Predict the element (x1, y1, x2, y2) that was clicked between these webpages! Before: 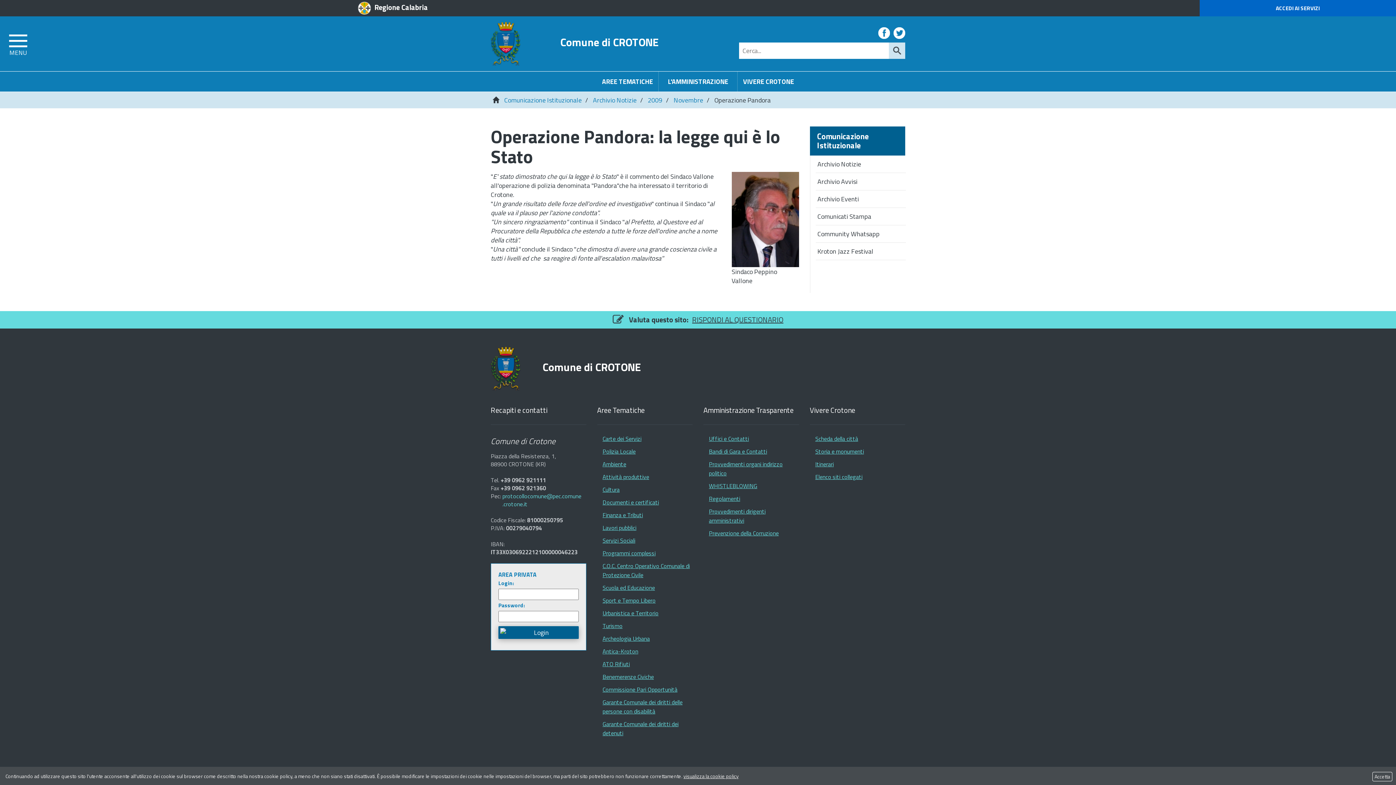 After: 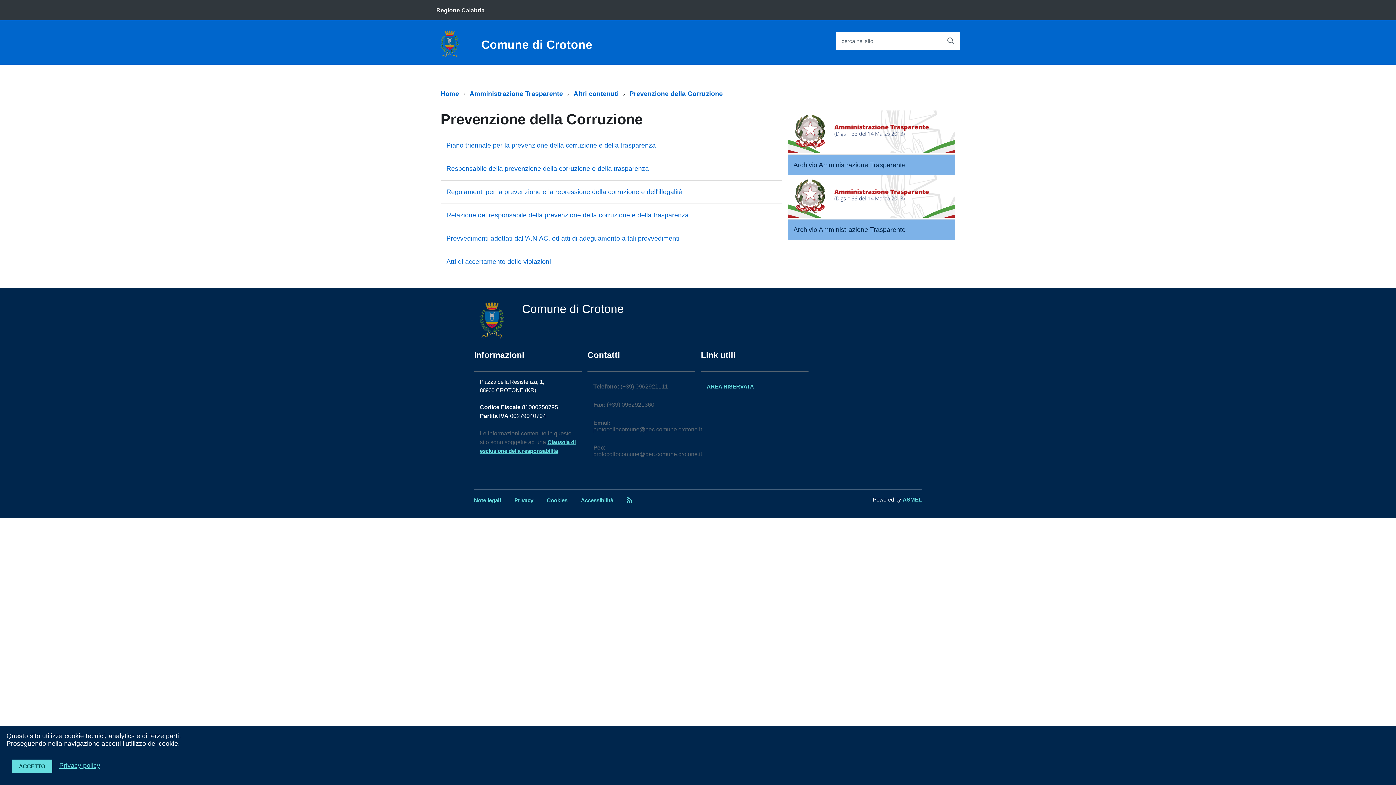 Action: label: Prevenzione della Corruzione bbox: (709, 529, 778, 537)